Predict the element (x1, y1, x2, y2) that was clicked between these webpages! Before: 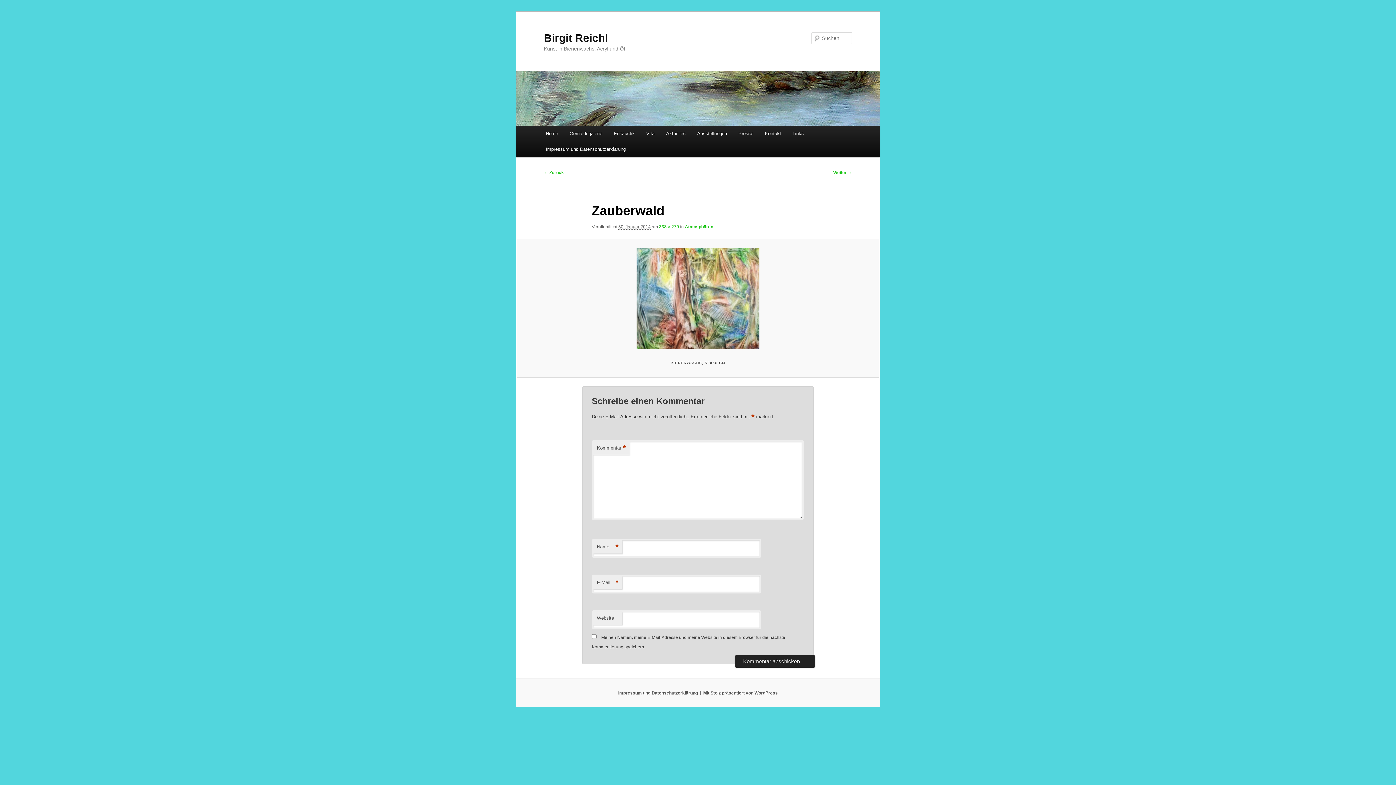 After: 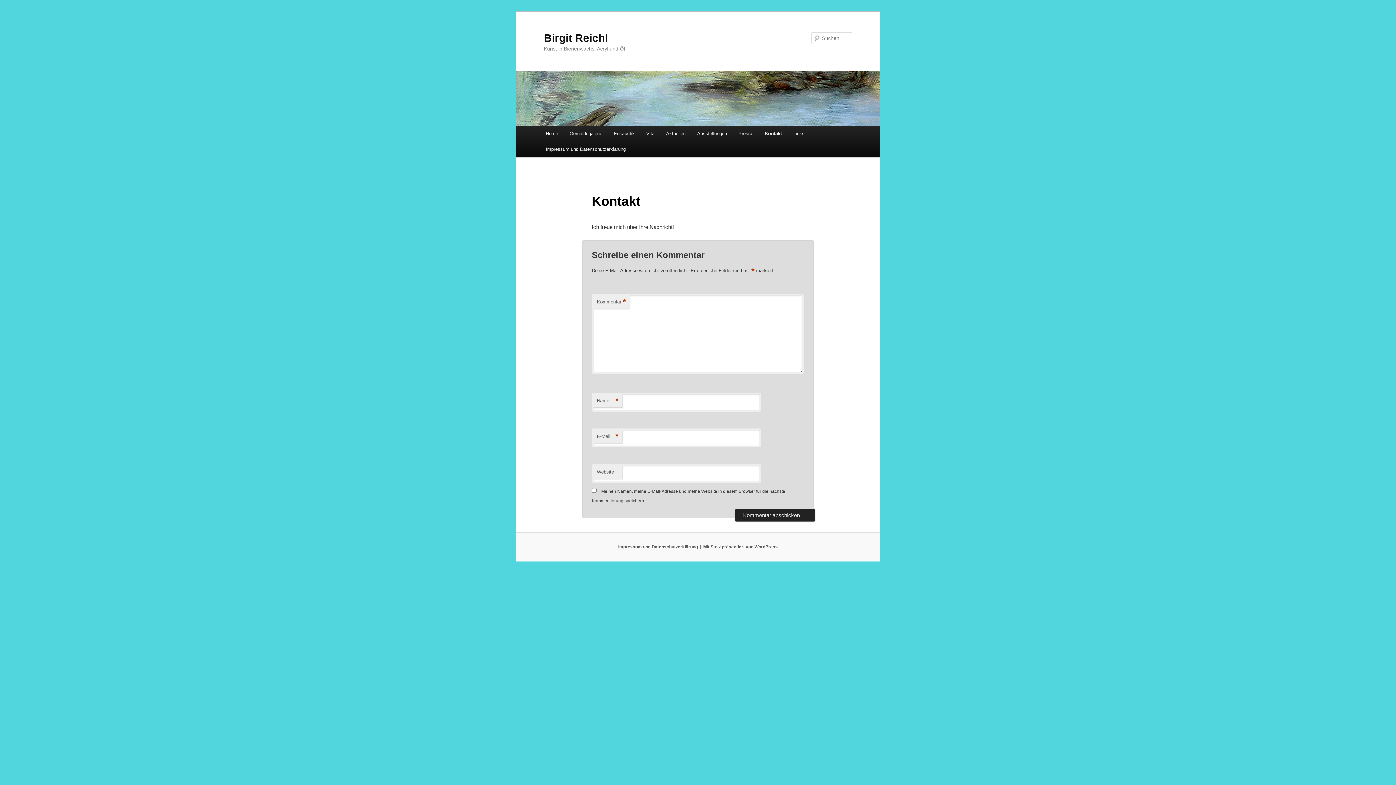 Action: label: Kontakt bbox: (759, 125, 787, 141)